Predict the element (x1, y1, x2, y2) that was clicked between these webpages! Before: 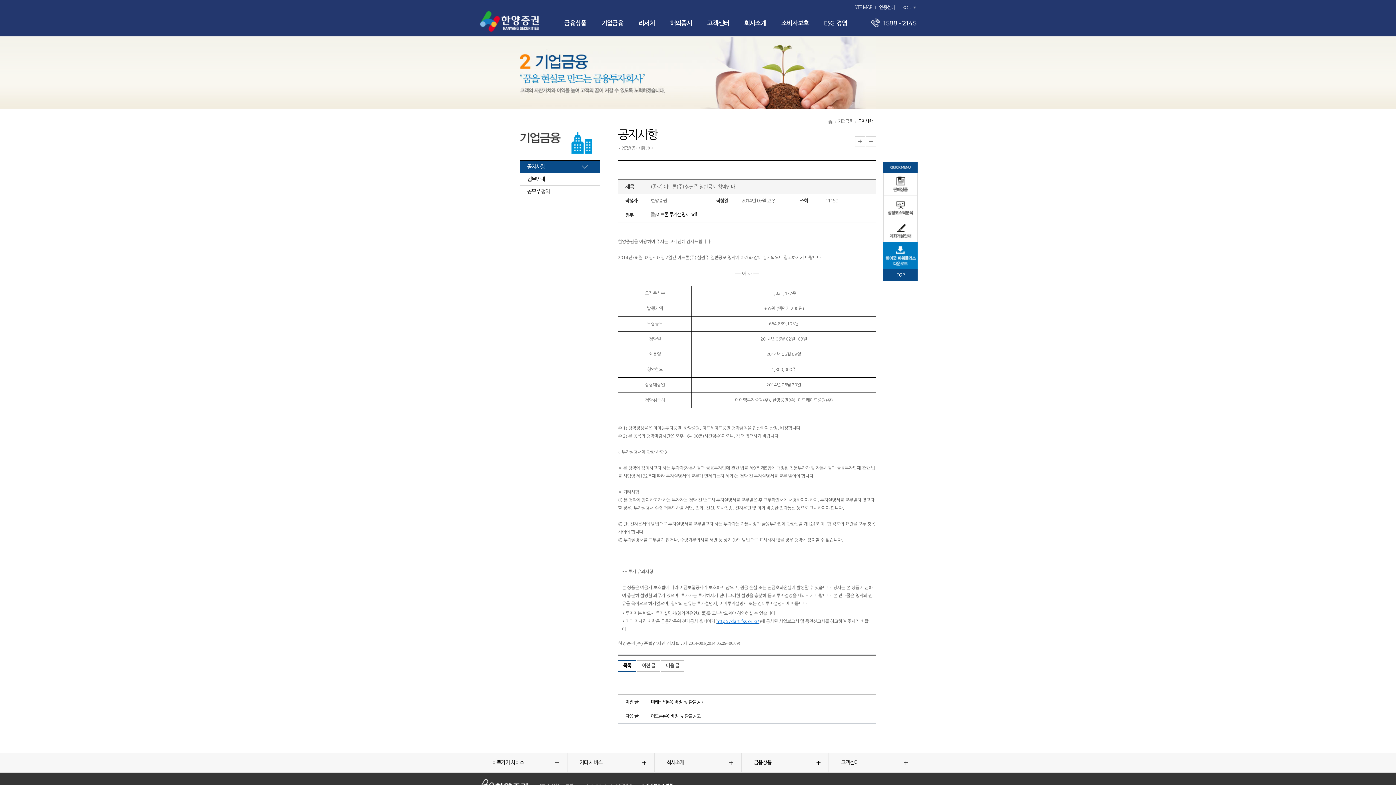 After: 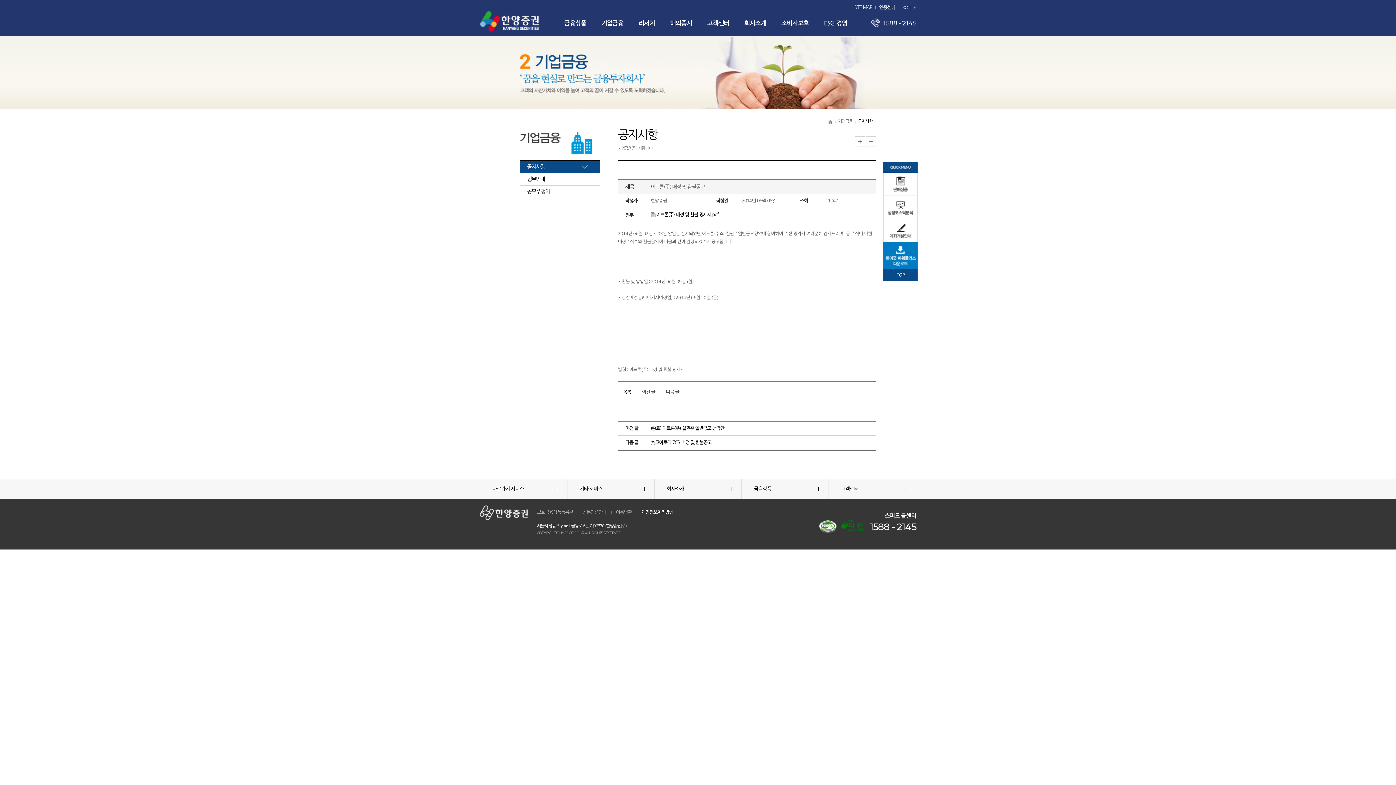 Action: bbox: (650, 714, 700, 718) label: 이트론(주) 배정 및 환불공고